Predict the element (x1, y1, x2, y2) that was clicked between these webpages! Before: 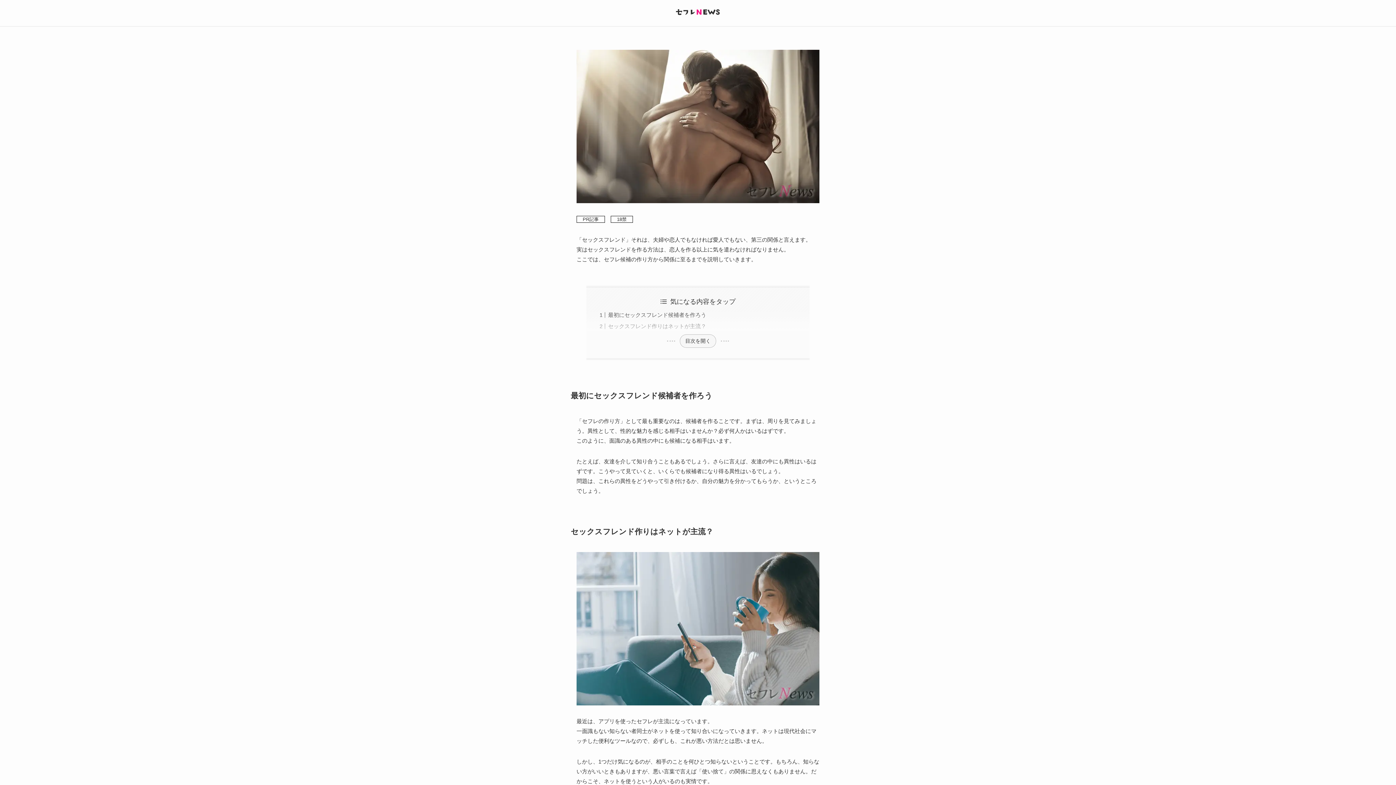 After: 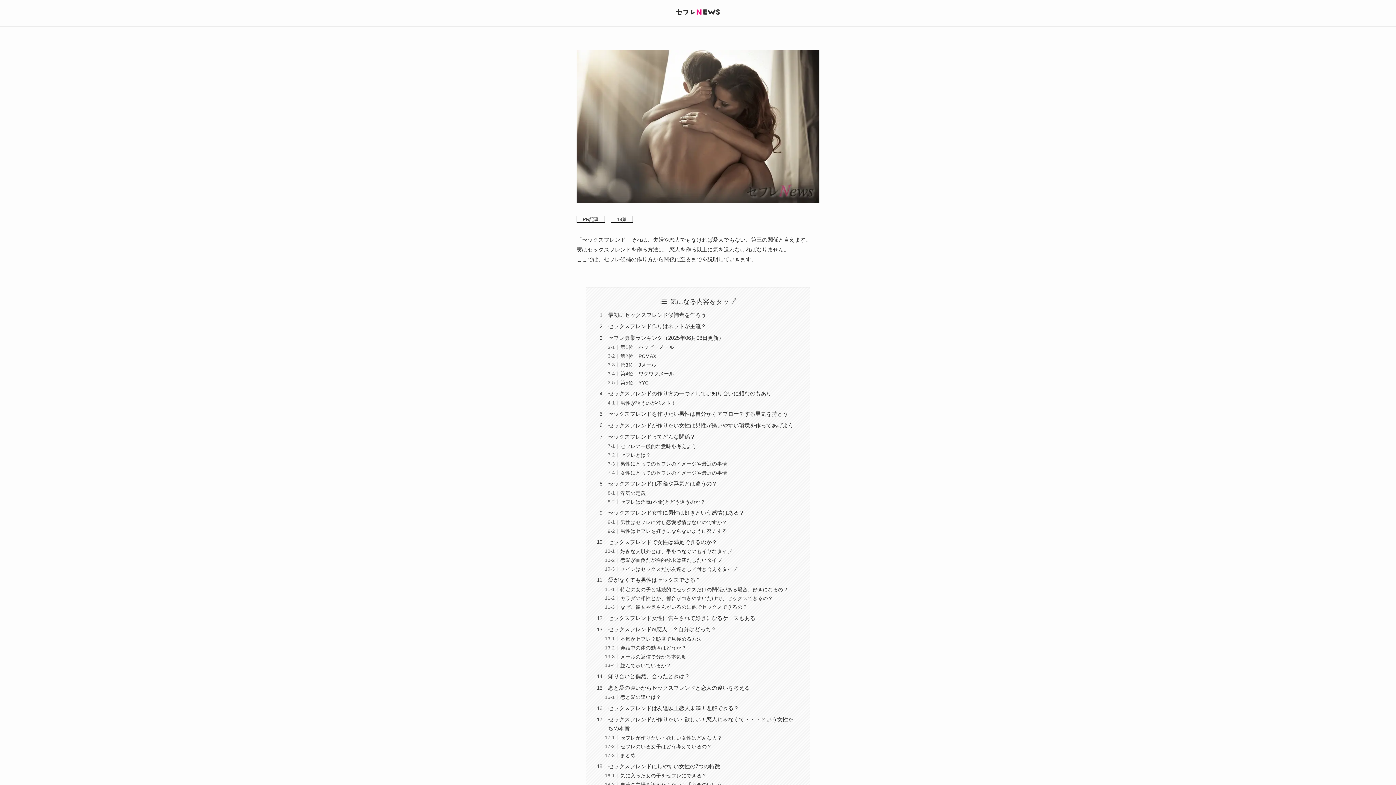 Action: bbox: (680, 334, 715, 347) label: 目次を開く